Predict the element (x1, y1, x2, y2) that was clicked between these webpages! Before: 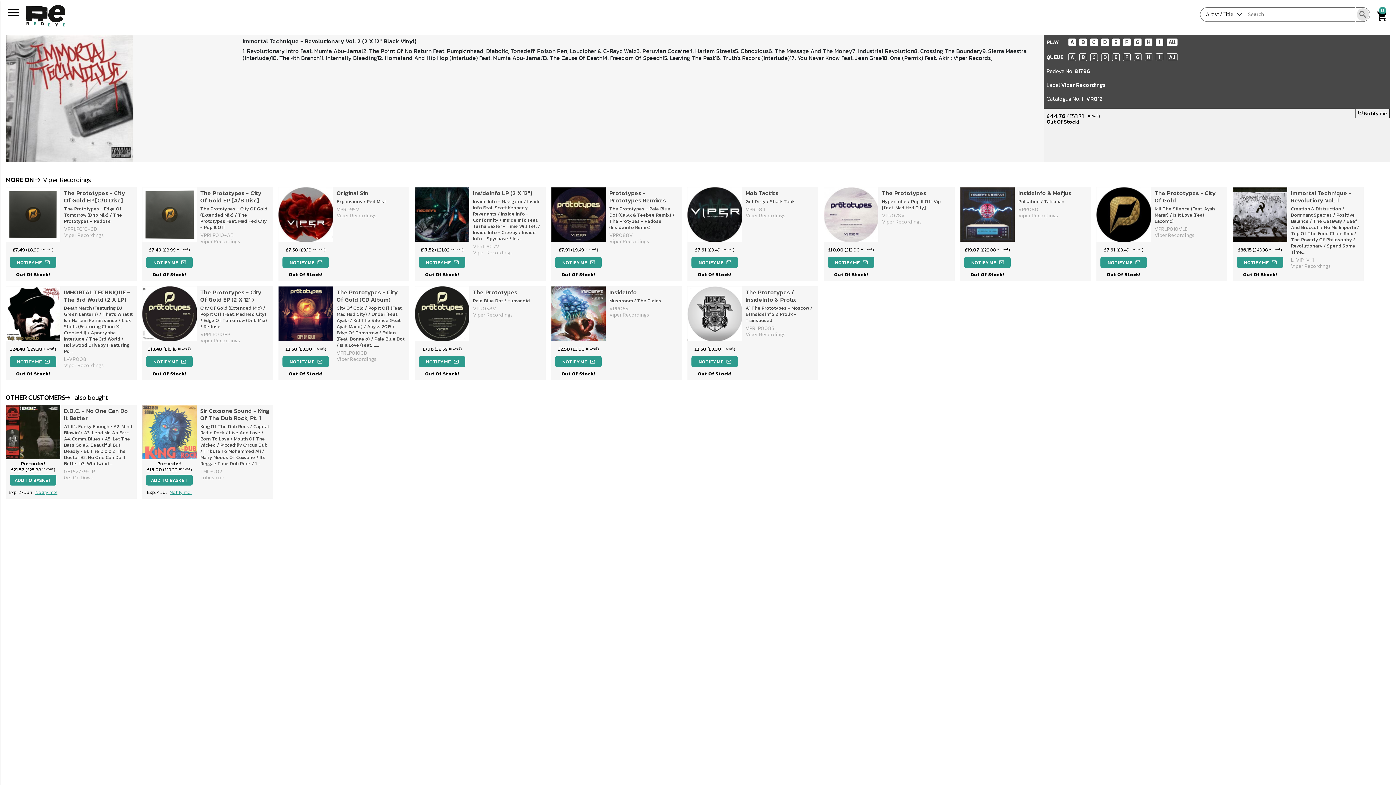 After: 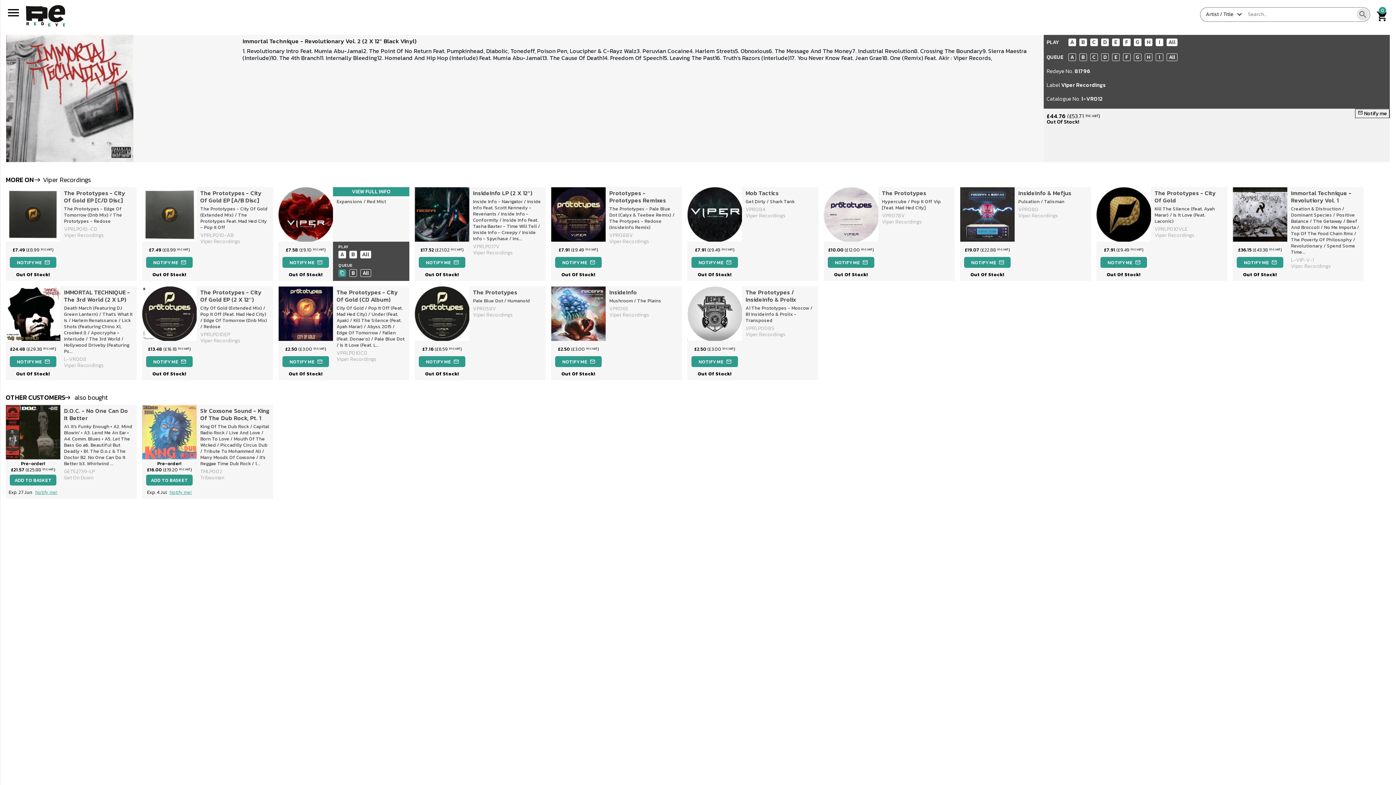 Action: label: A bbox: (338, 269, 346, 277)